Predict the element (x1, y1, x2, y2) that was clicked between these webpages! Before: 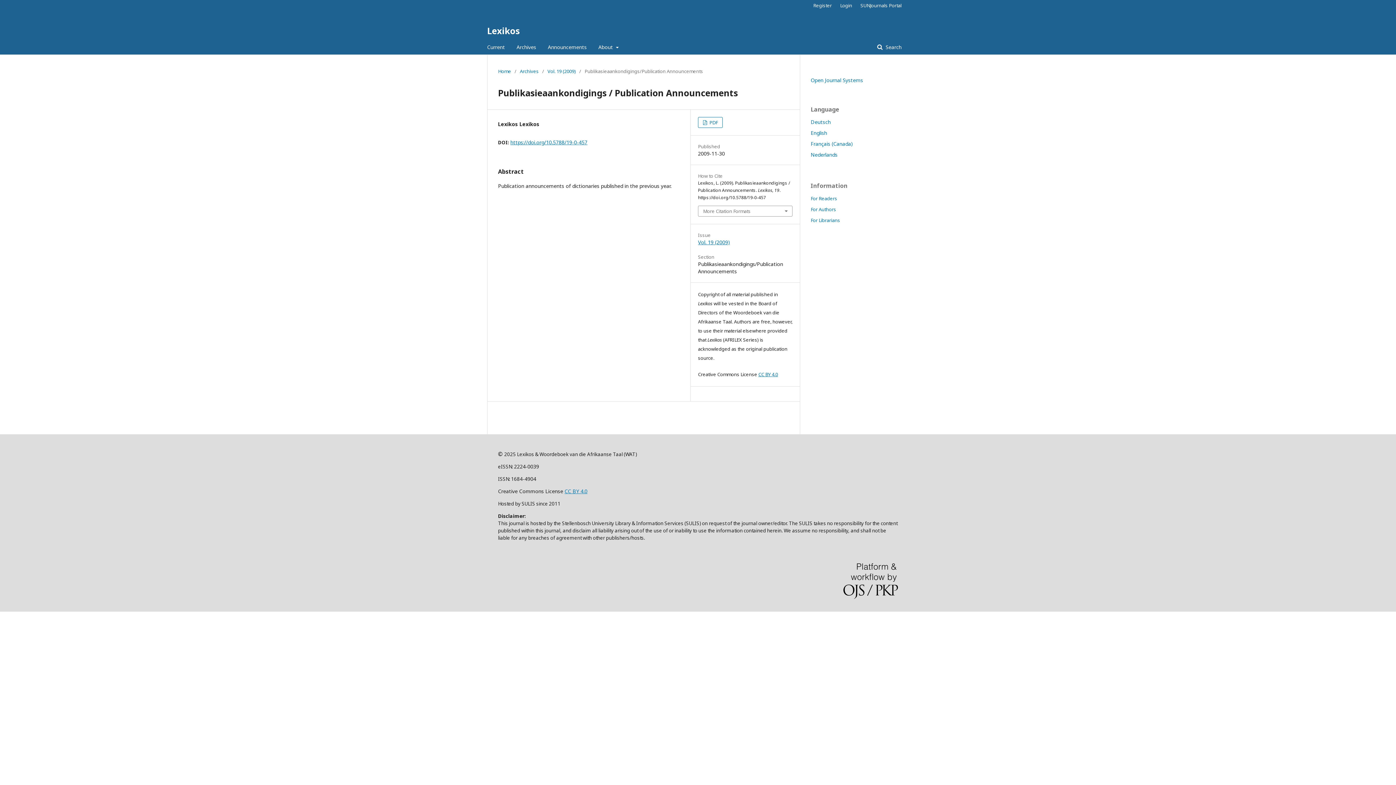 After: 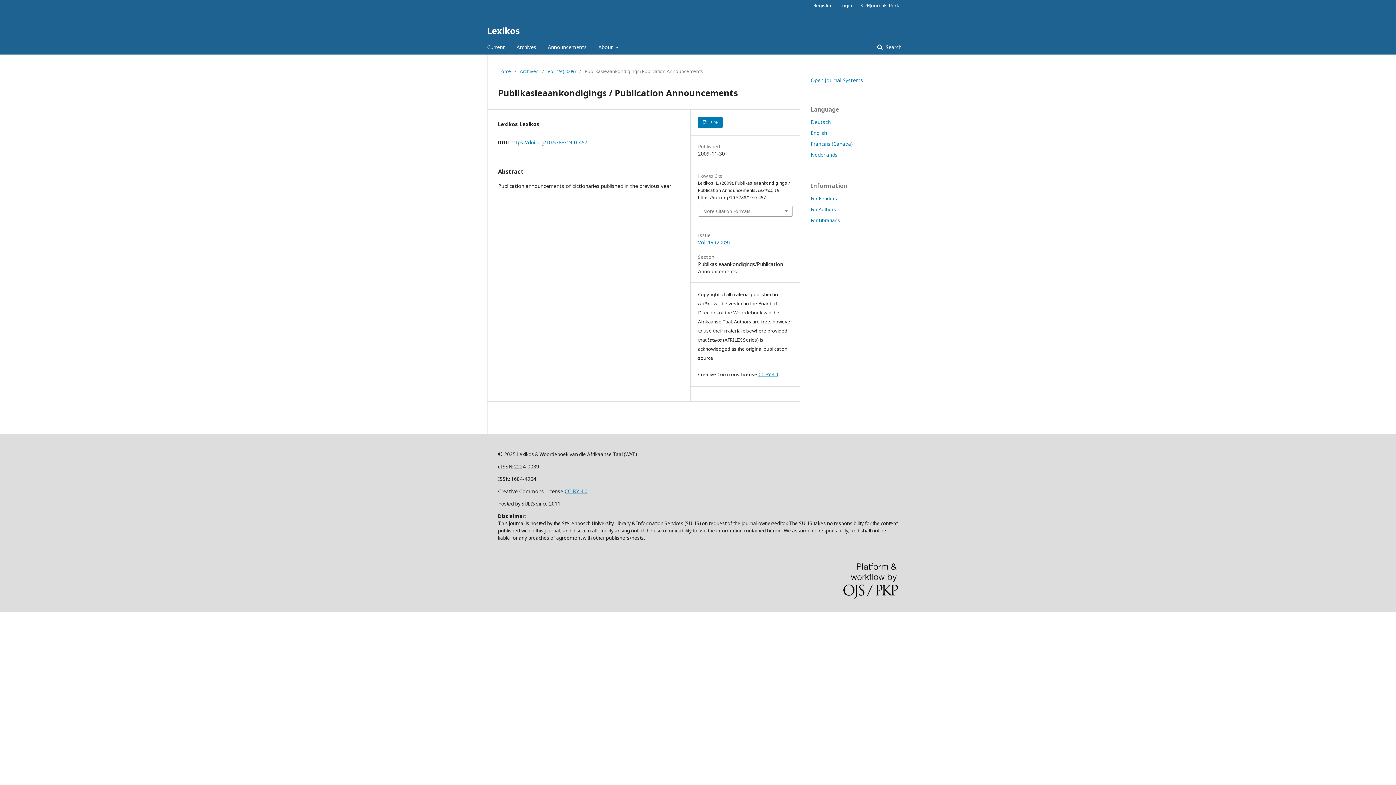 Action: label:  PDF bbox: (698, 117, 723, 128)